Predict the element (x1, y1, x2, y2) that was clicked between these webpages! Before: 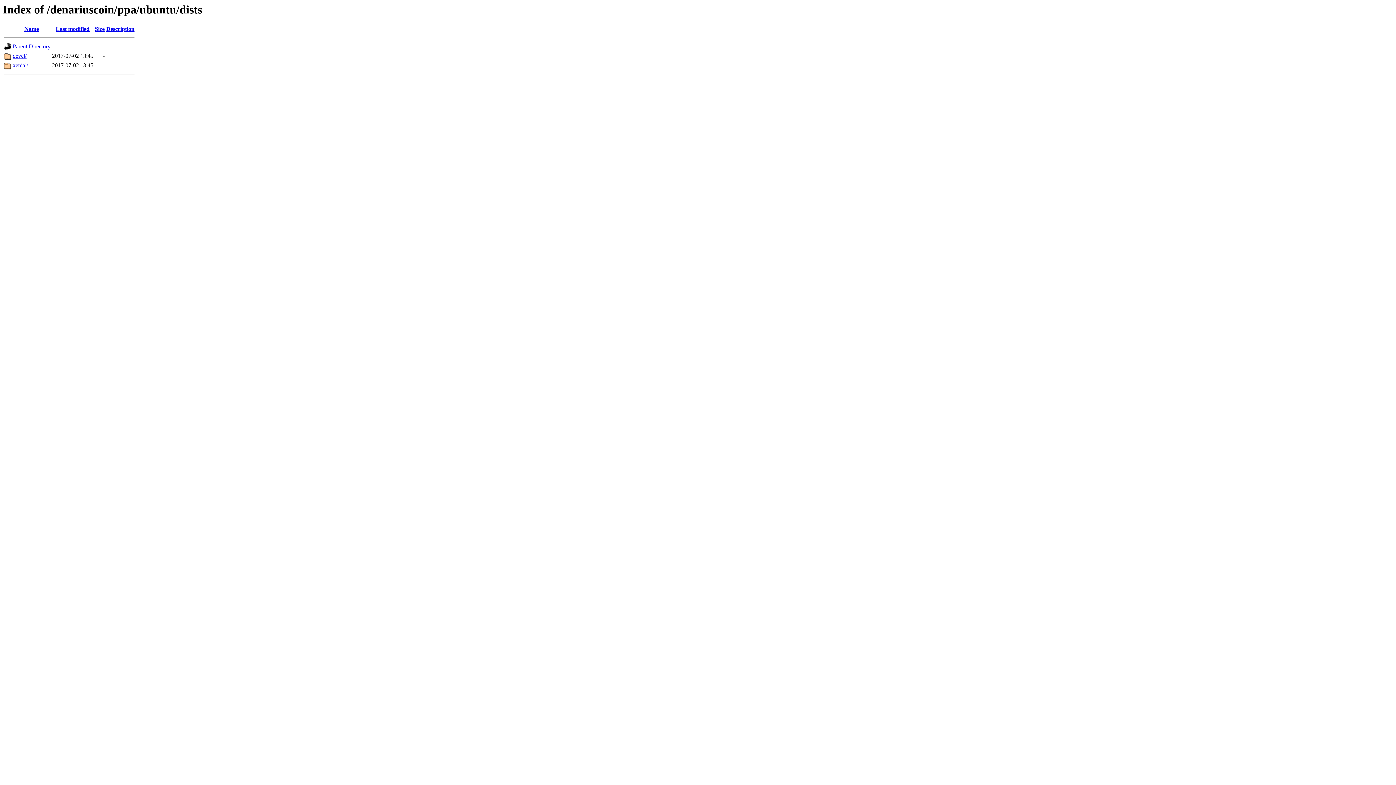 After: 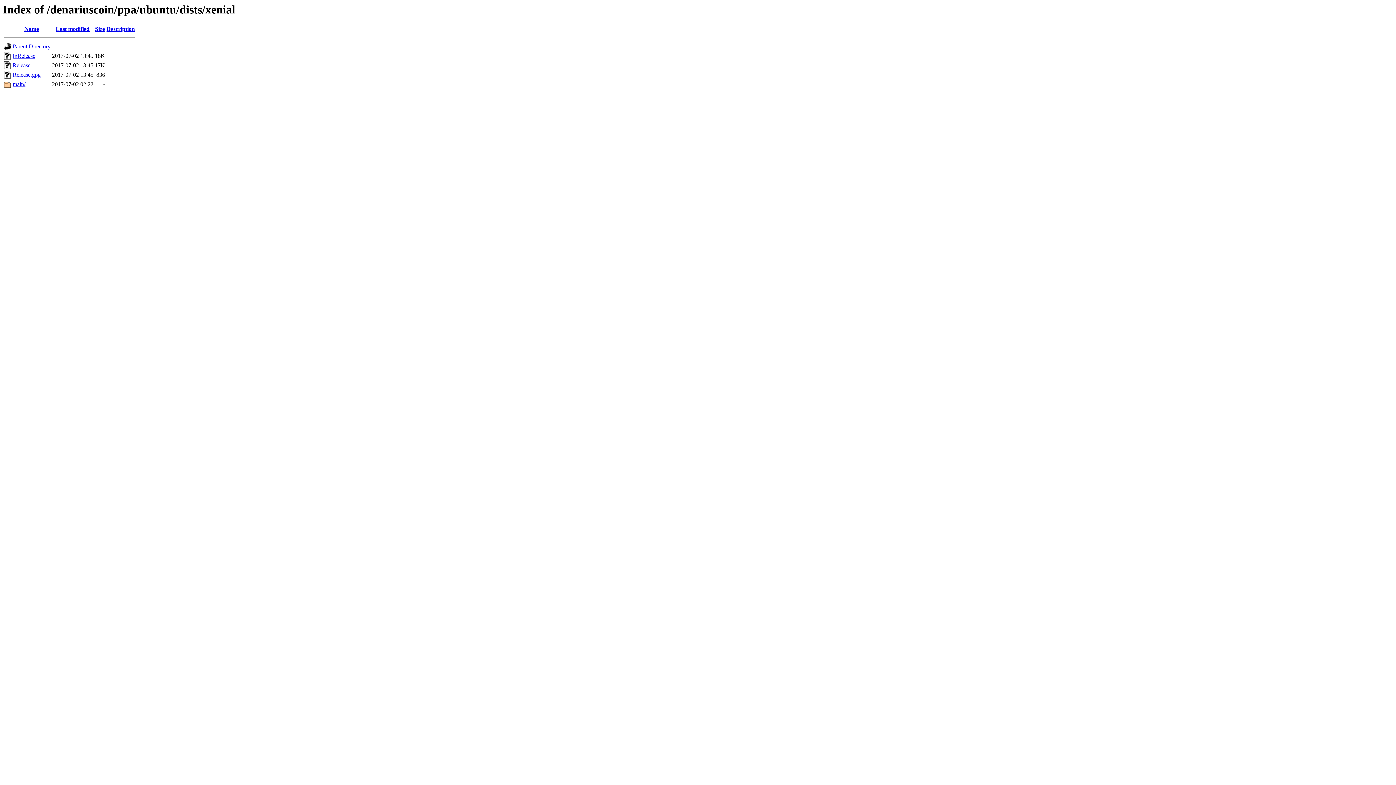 Action: bbox: (12, 62, 28, 68) label: xenial/